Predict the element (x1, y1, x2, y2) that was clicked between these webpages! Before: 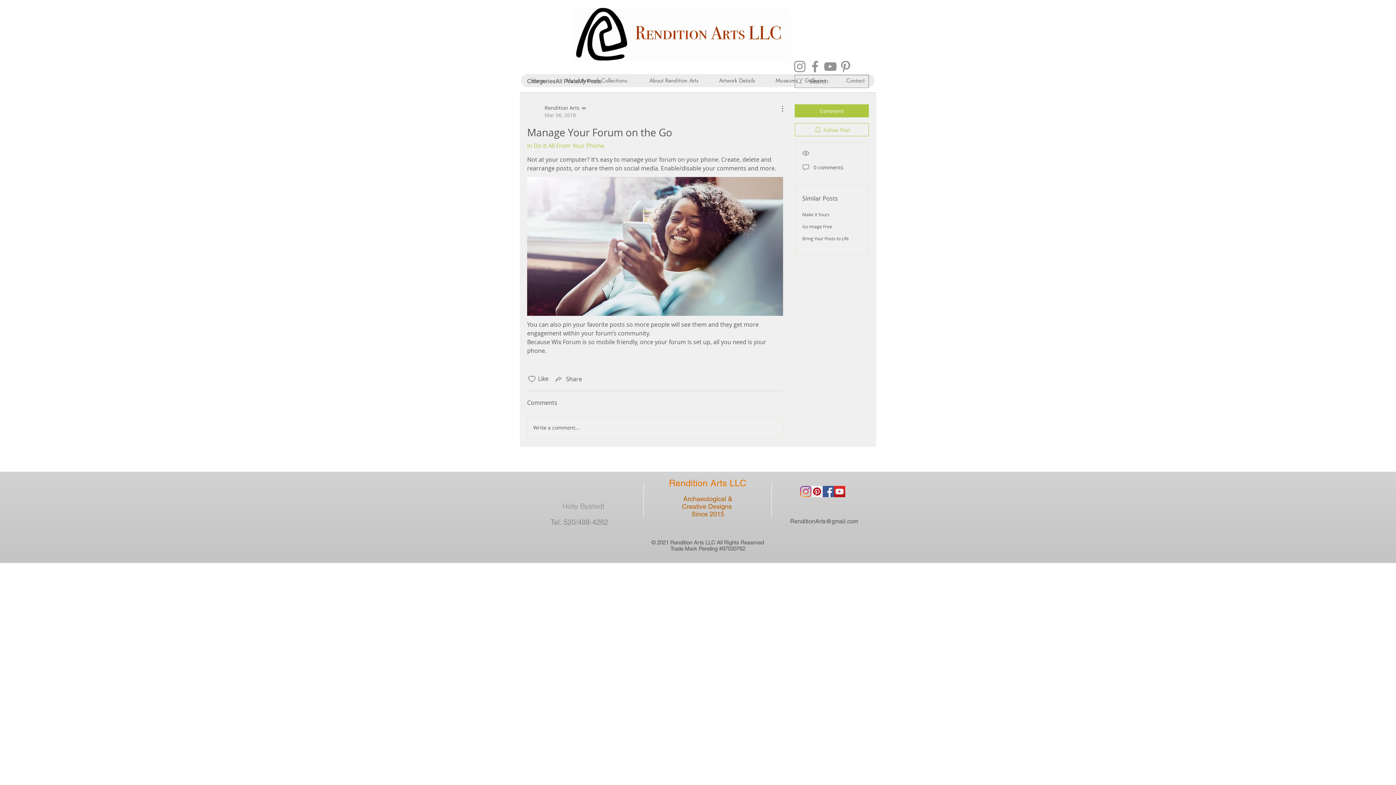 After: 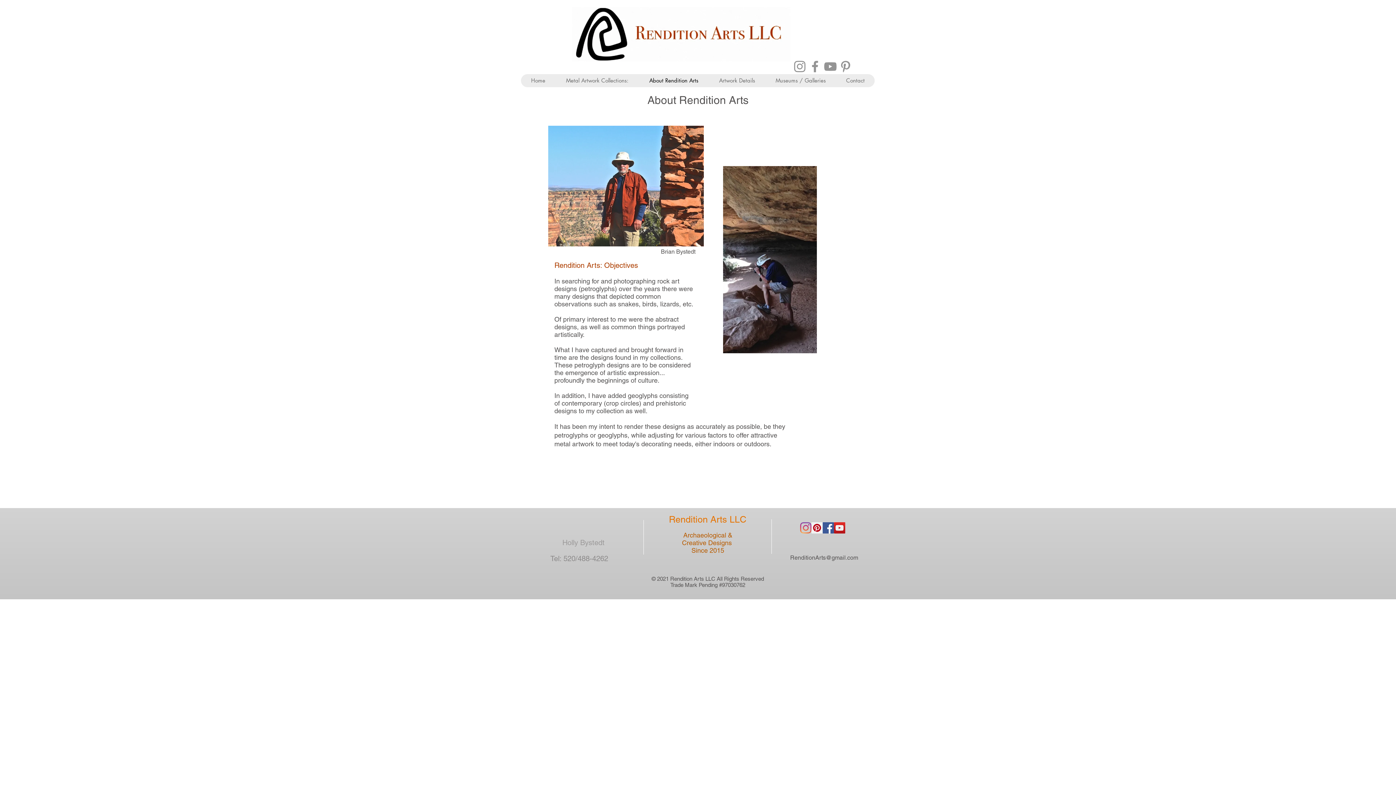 Action: label: About Rendition Arts bbox: (638, 74, 708, 87)